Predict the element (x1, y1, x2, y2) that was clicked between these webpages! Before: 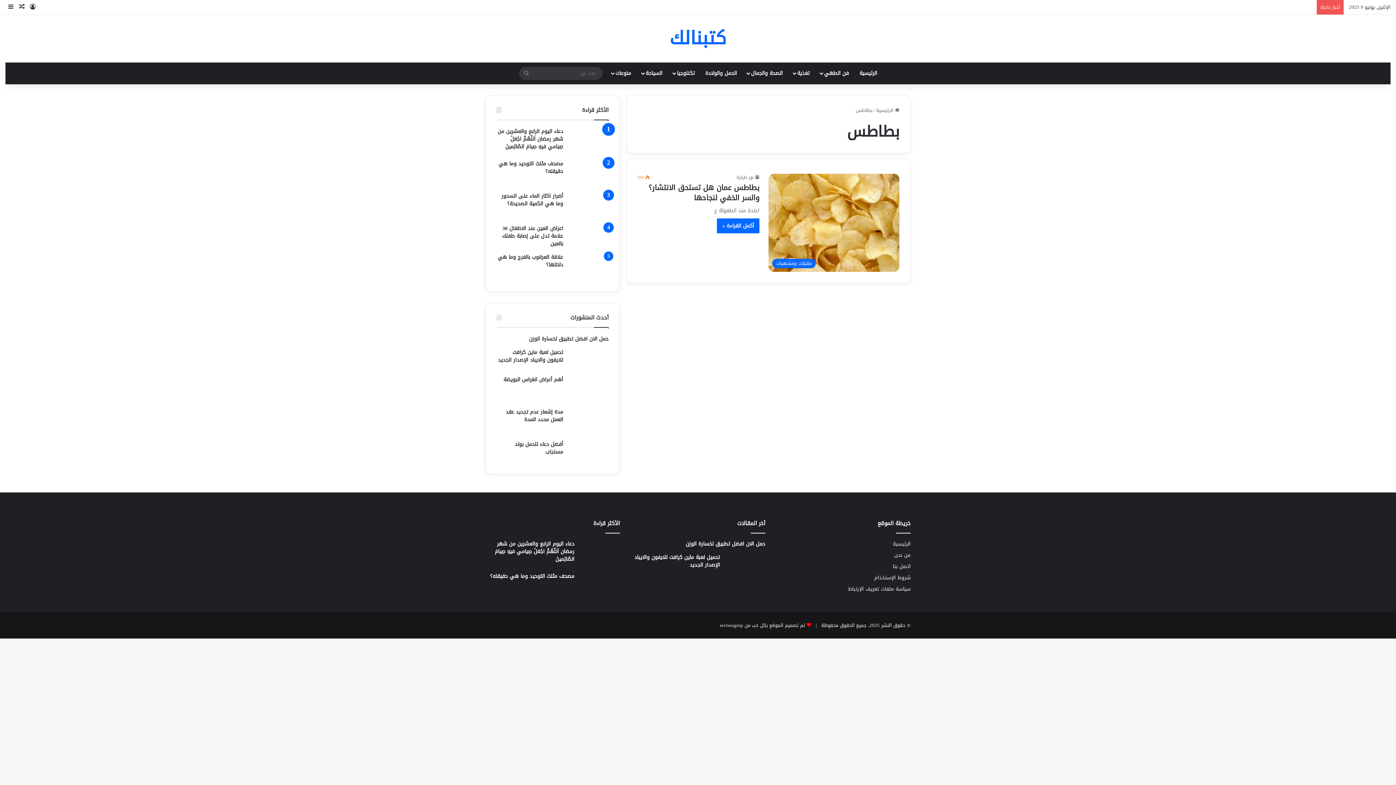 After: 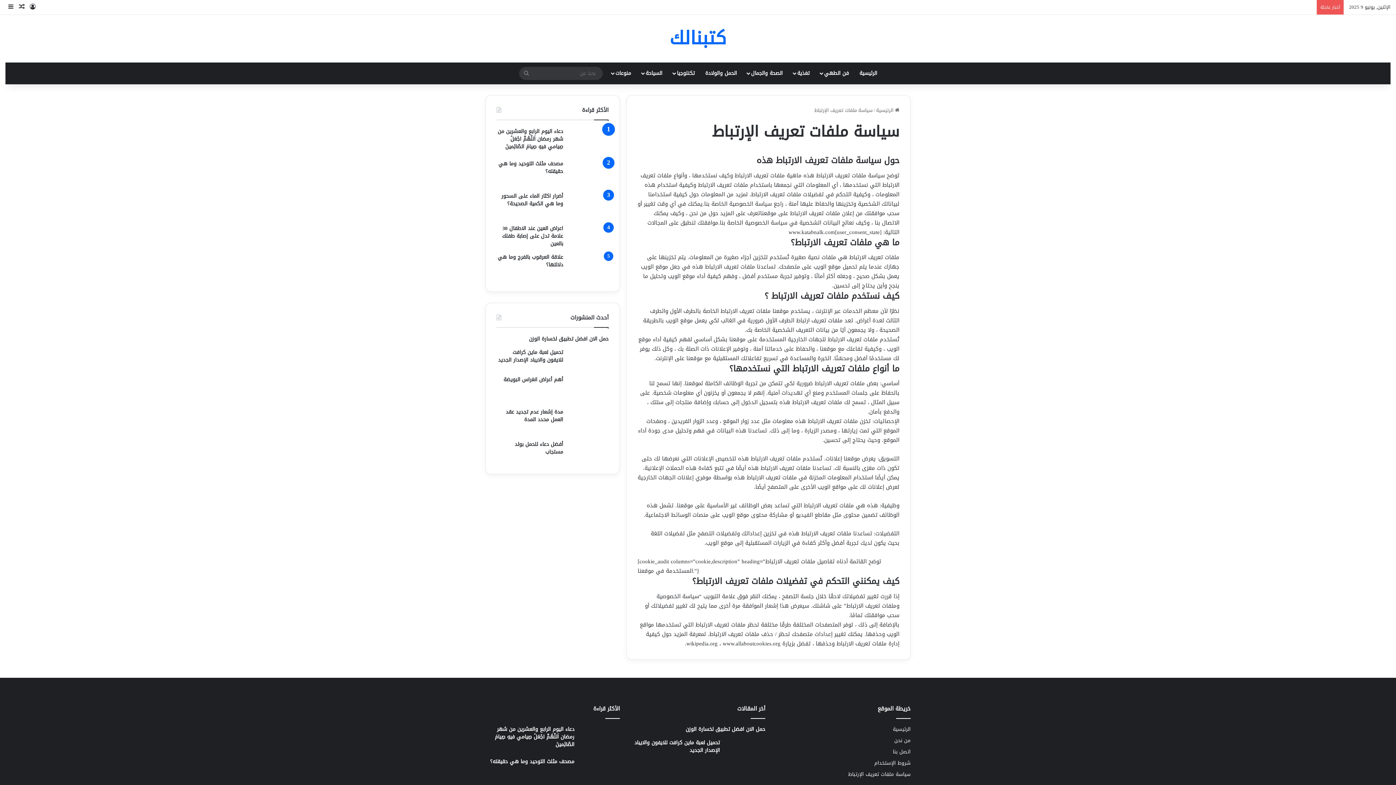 Action: label: سياسة ملفات تعريف الإرتباط bbox: (848, 584, 910, 593)